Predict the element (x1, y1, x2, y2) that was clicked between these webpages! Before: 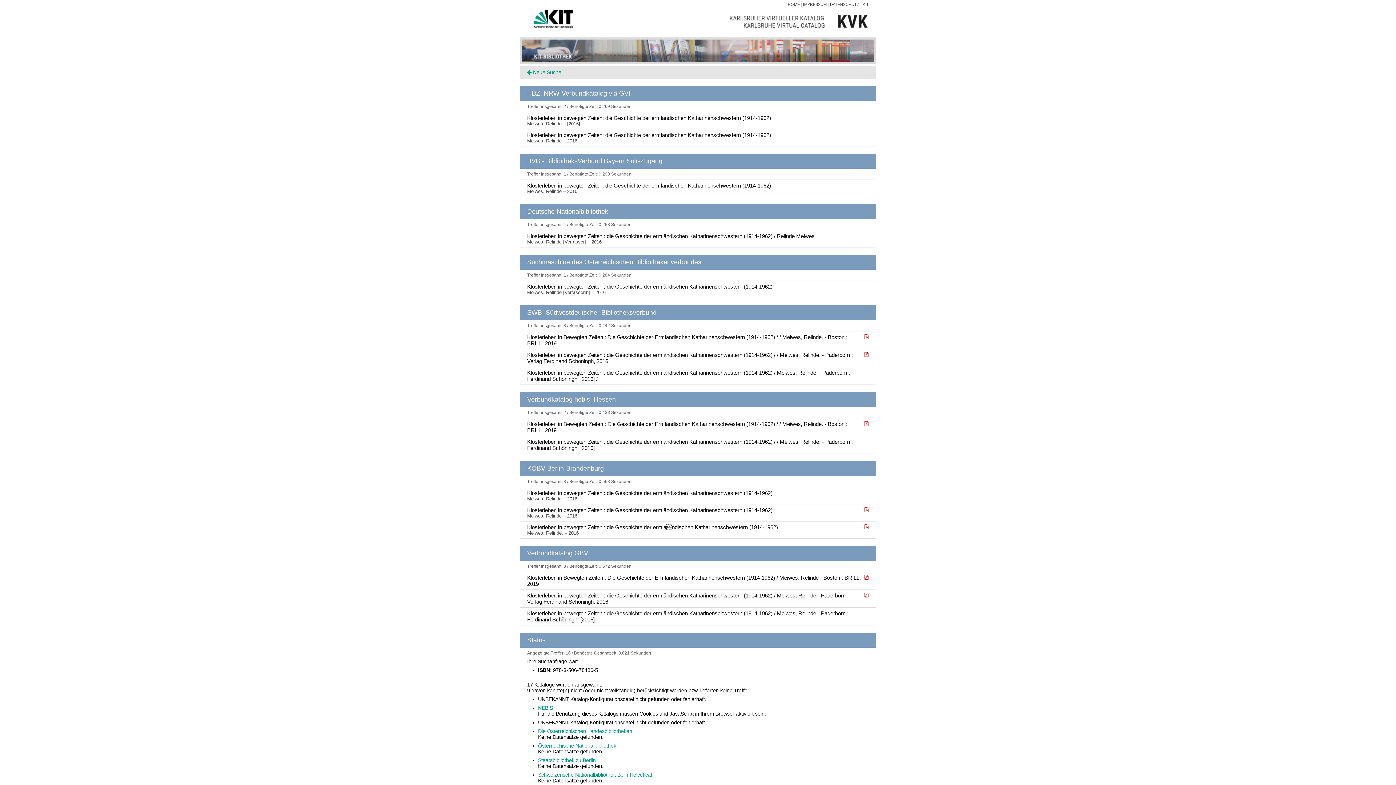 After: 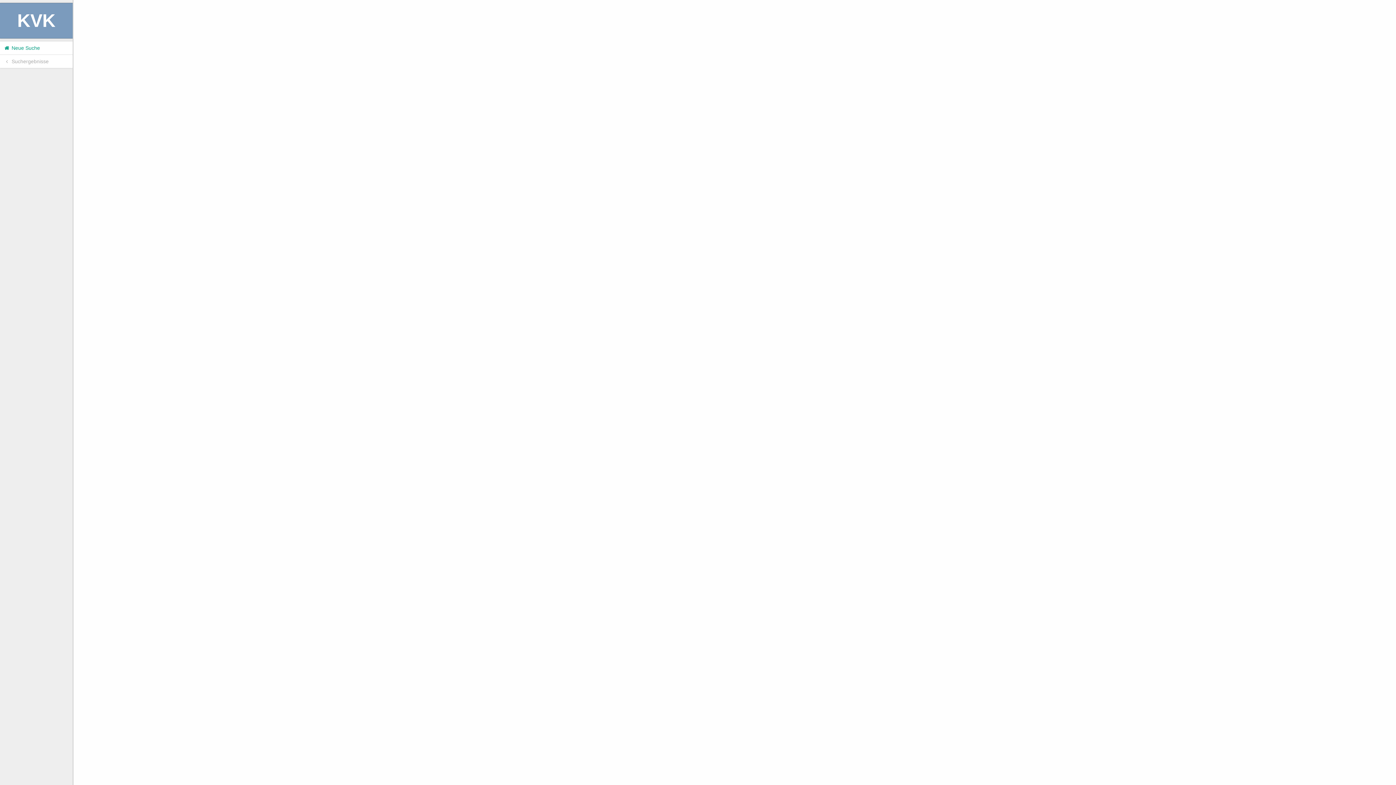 Action: label: Klosterleben in bewegten Zeiten : die Geschichte der ermländischen Katharinenschwestern (1914-1962) / Meiwes, Relinde. - Paderborn : Ferdinand Schöningh, [2016] /  bbox: (527, 367, 869, 384)